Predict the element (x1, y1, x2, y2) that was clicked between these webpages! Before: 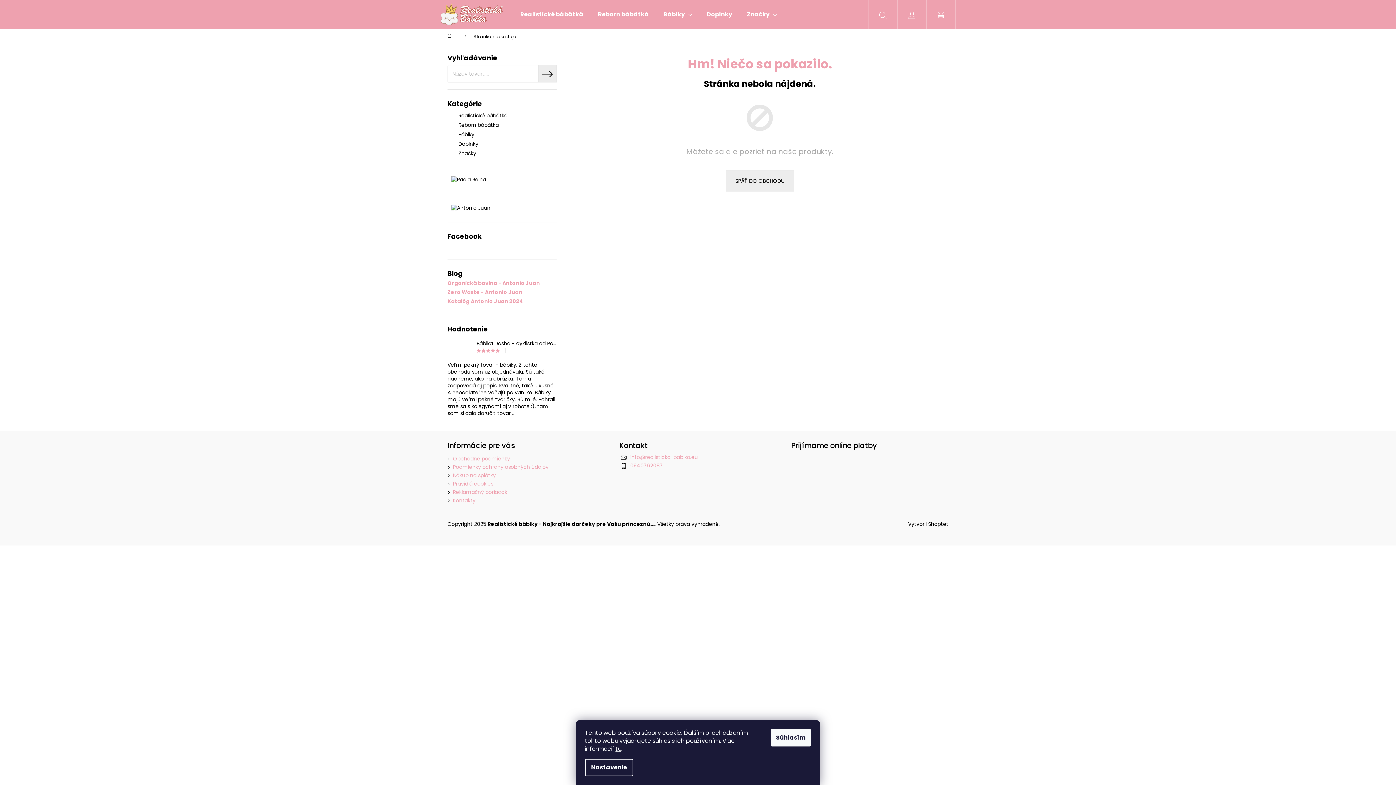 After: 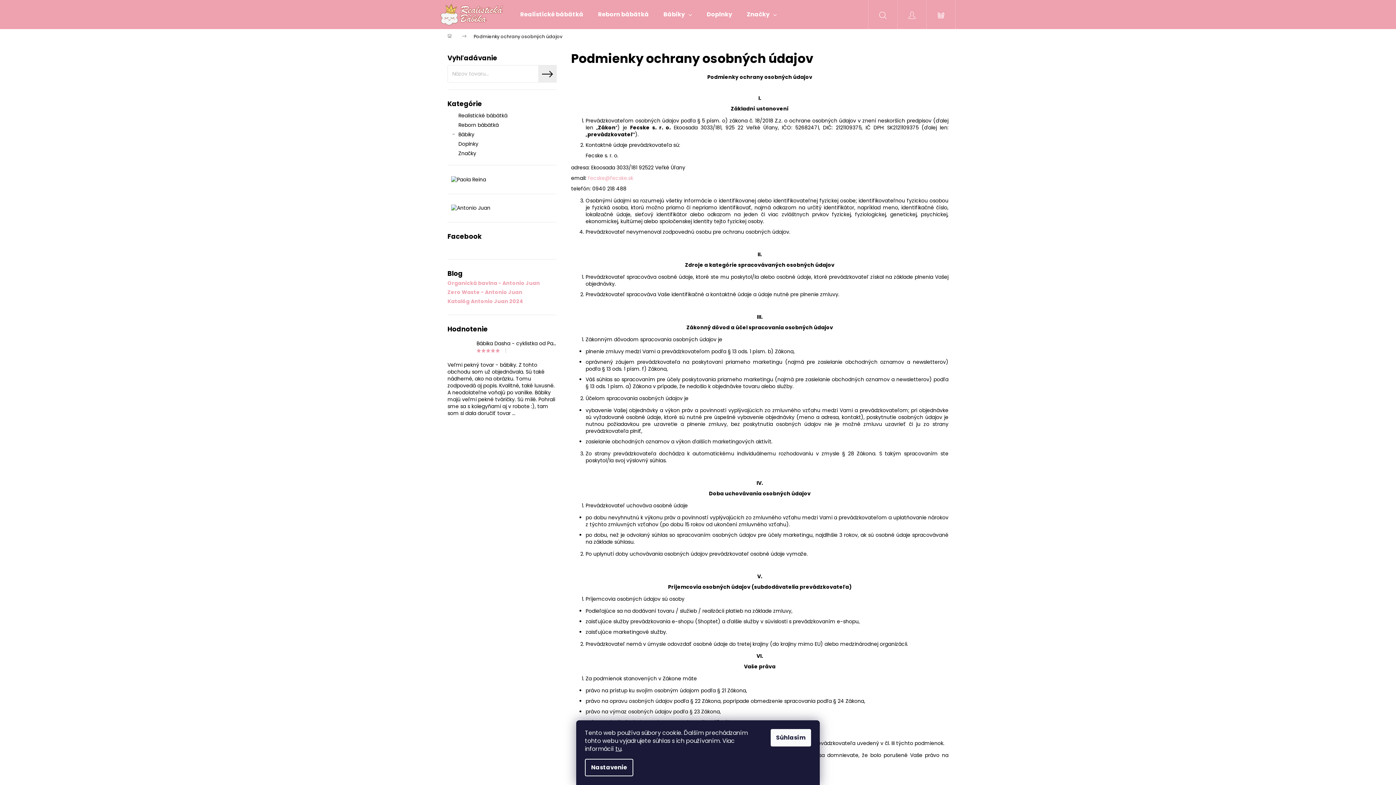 Action: bbox: (453, 463, 548, 471) label: Podmienky ochrany osobných údajov